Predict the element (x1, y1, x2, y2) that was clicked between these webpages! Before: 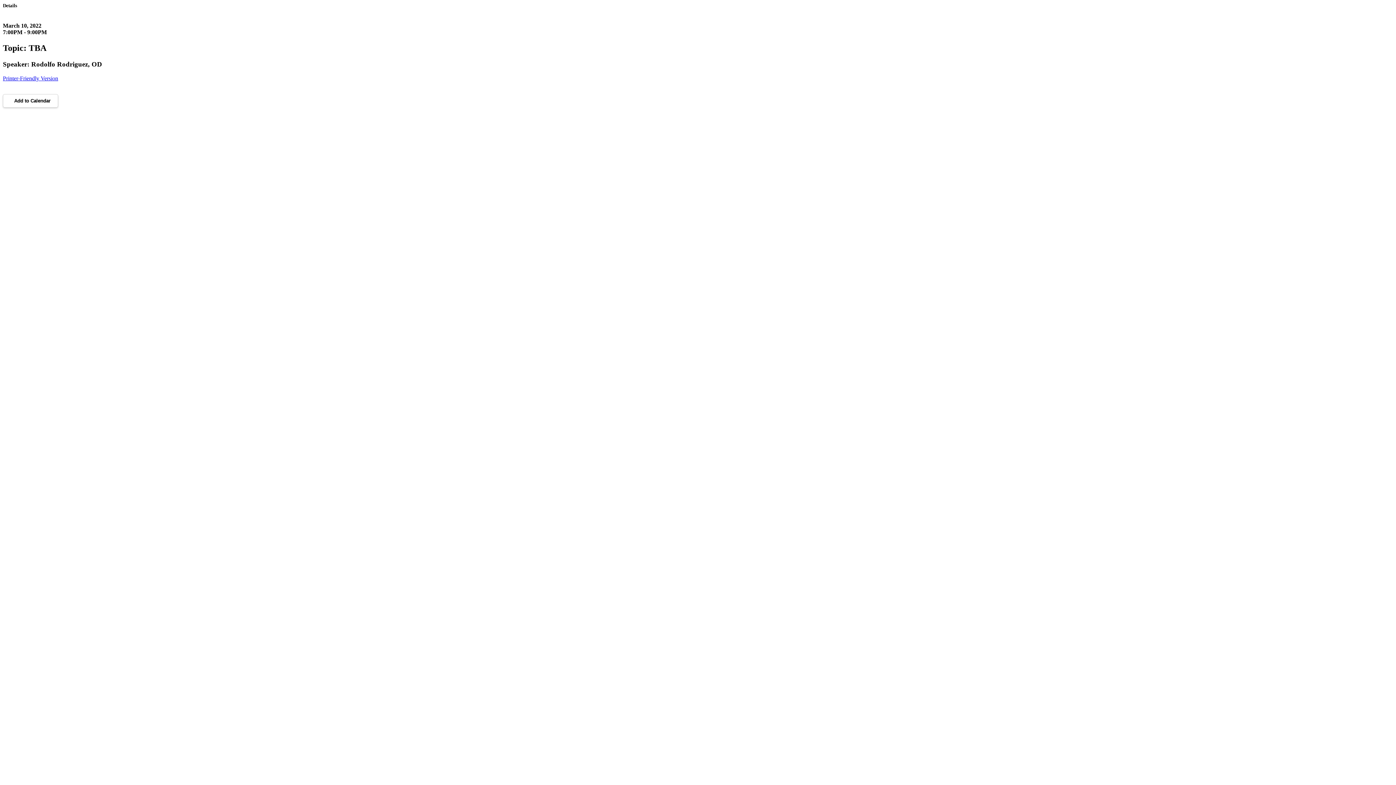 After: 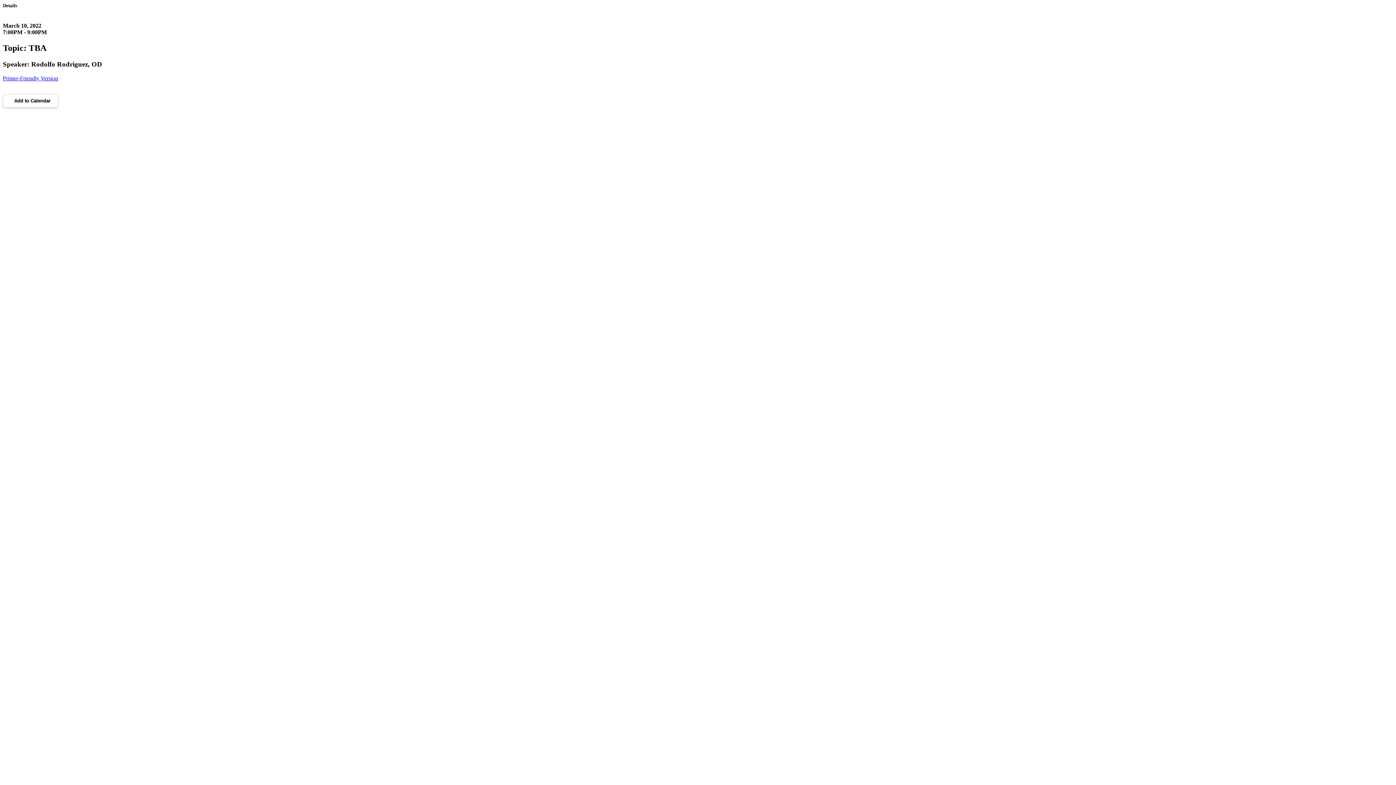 Action: bbox: (2, 75, 58, 81) label: Printer-Friendly Version